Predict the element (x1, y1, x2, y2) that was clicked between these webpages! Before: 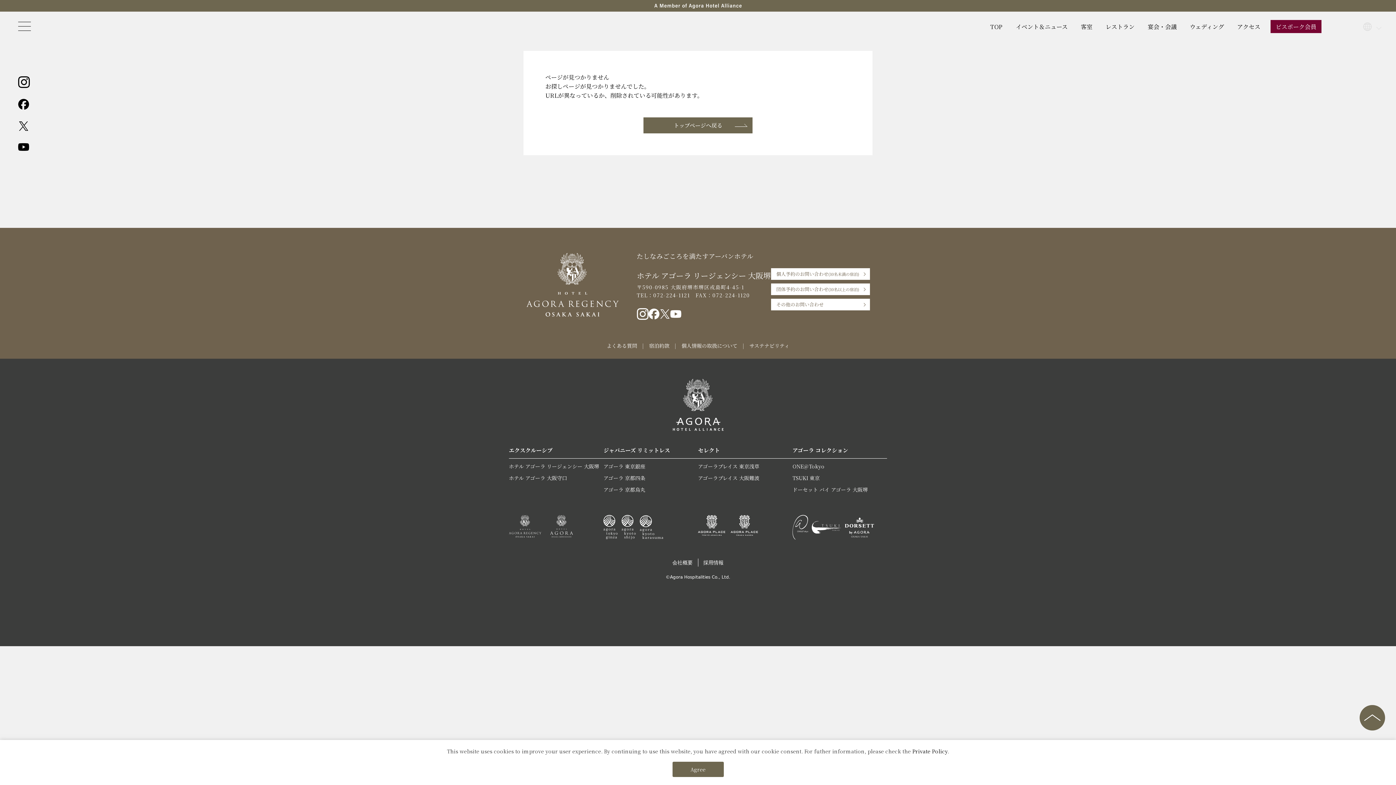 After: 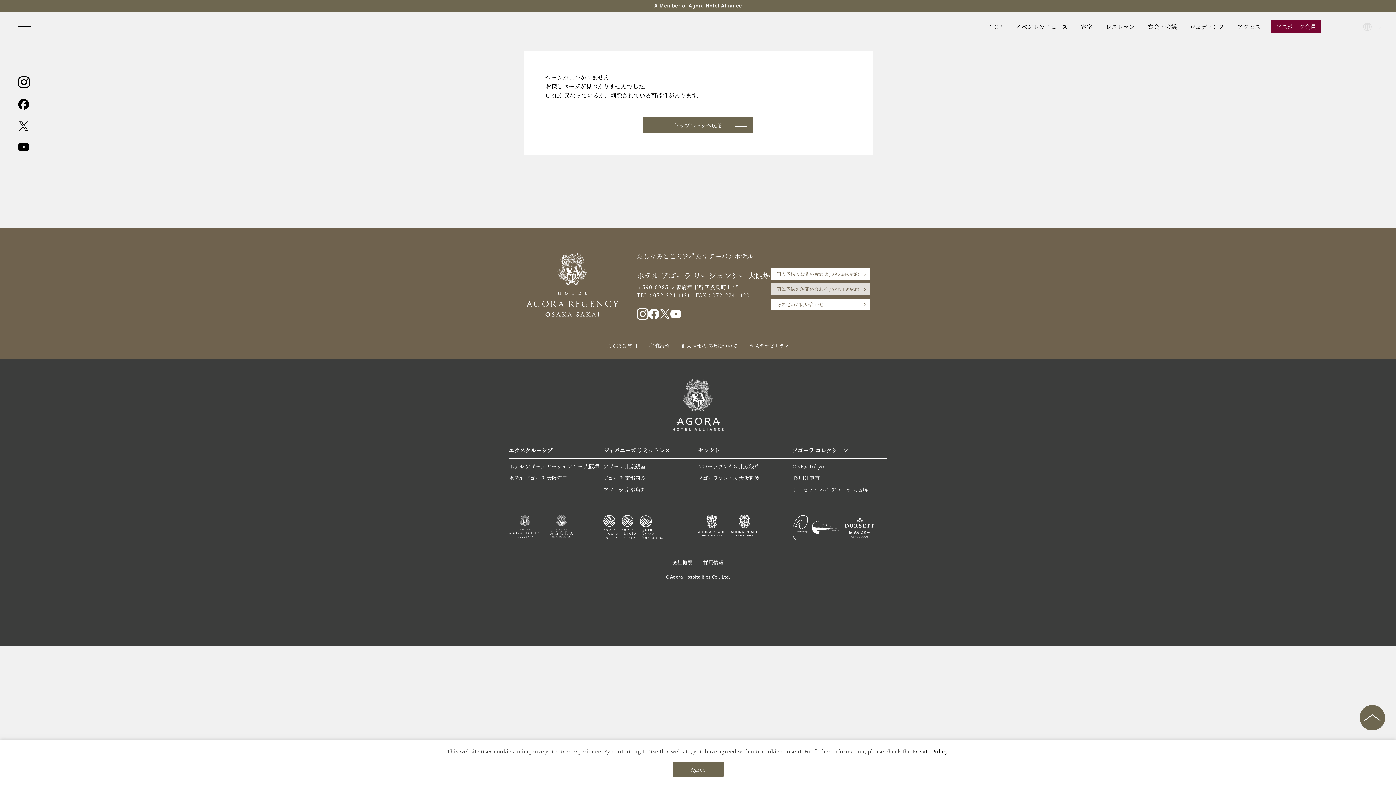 Action: bbox: (771, 283, 870, 295) label: 団体予約のお問い合わせ
(10名以上の宿泊)